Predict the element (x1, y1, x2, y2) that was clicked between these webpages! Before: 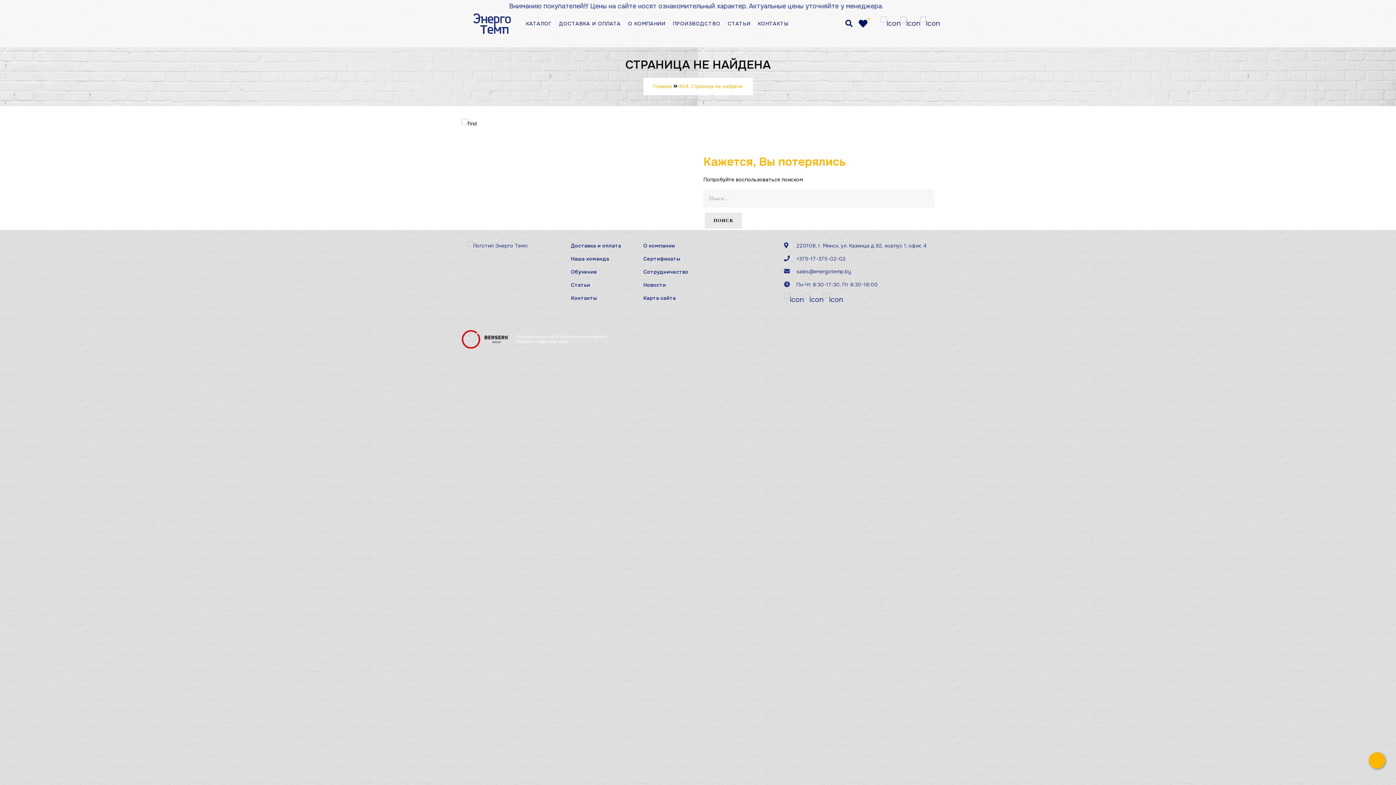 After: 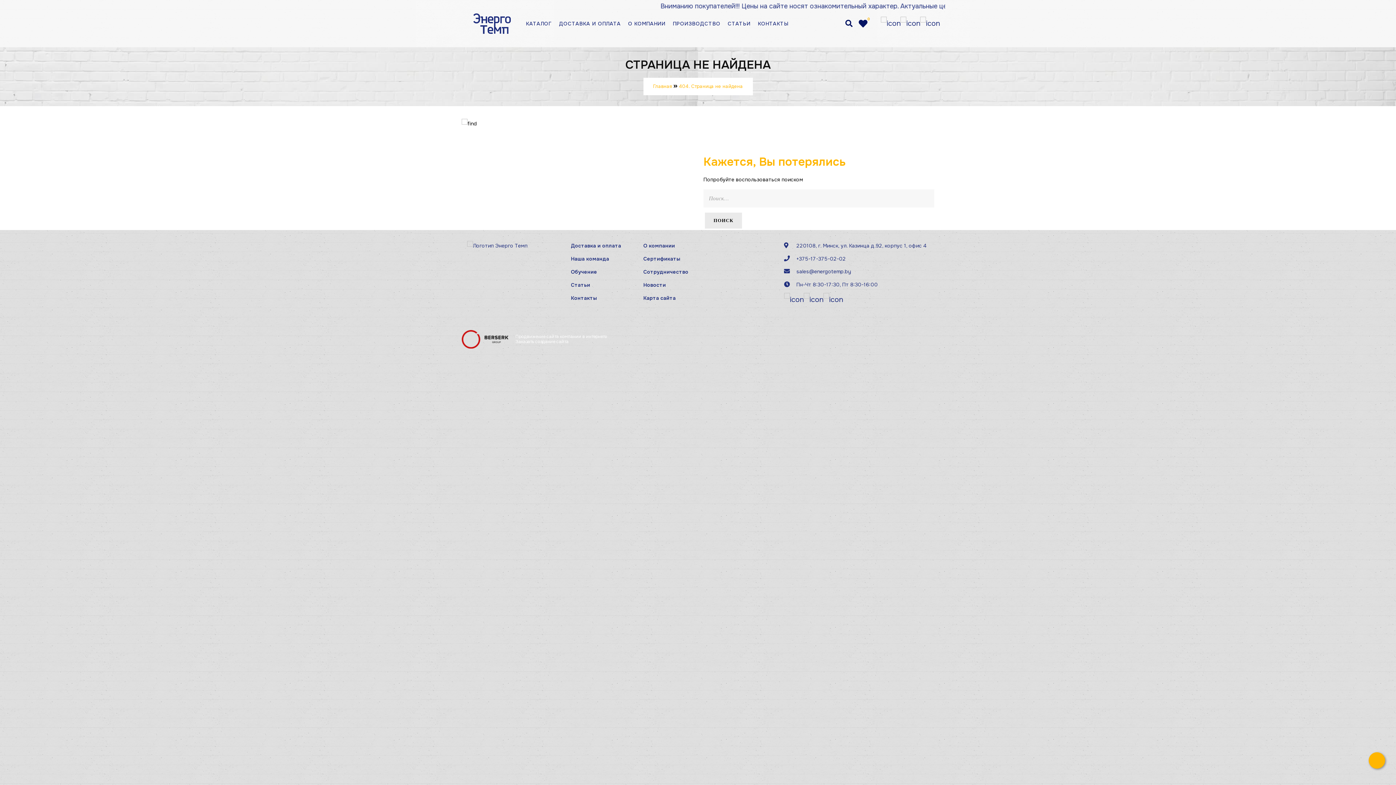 Action: label: Заказать создание сайта bbox: (515, 339, 606, 344)